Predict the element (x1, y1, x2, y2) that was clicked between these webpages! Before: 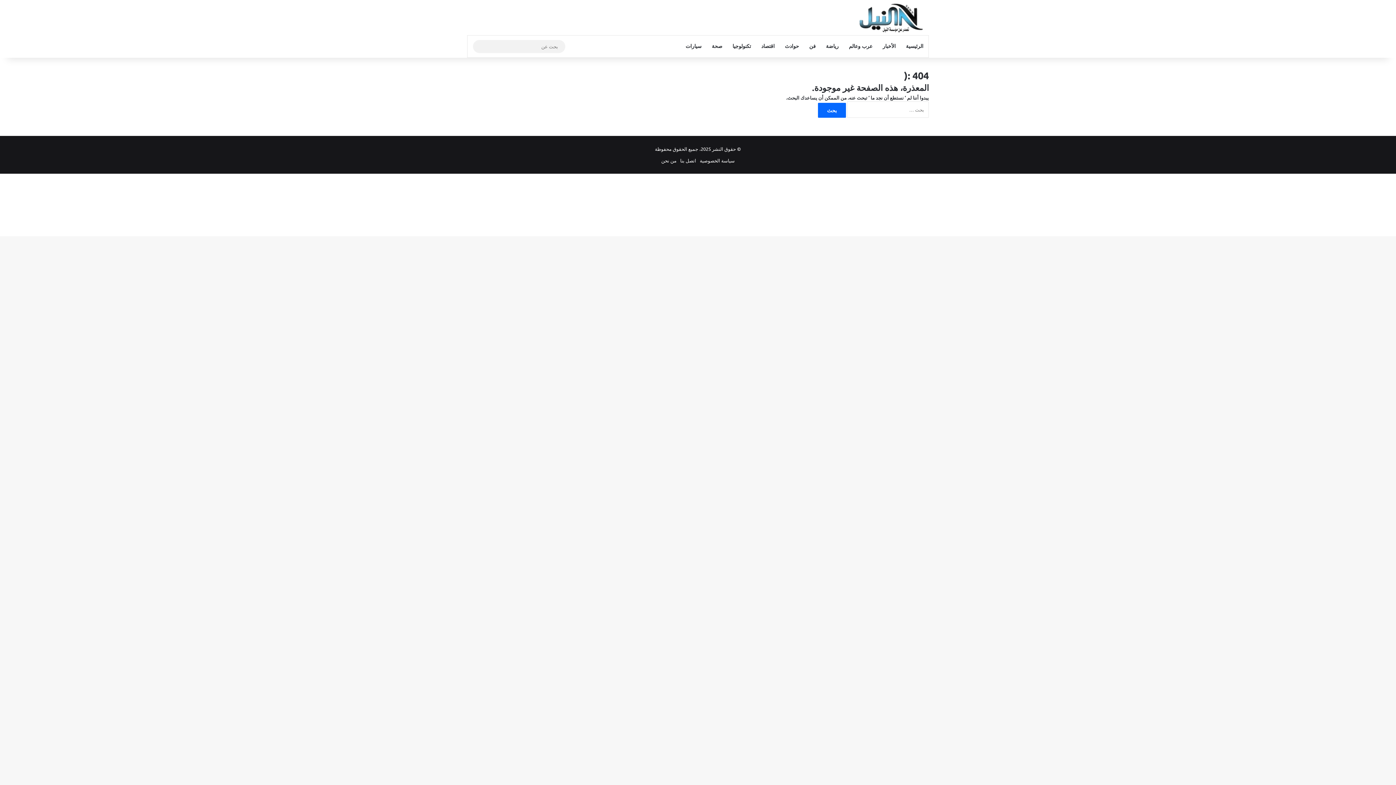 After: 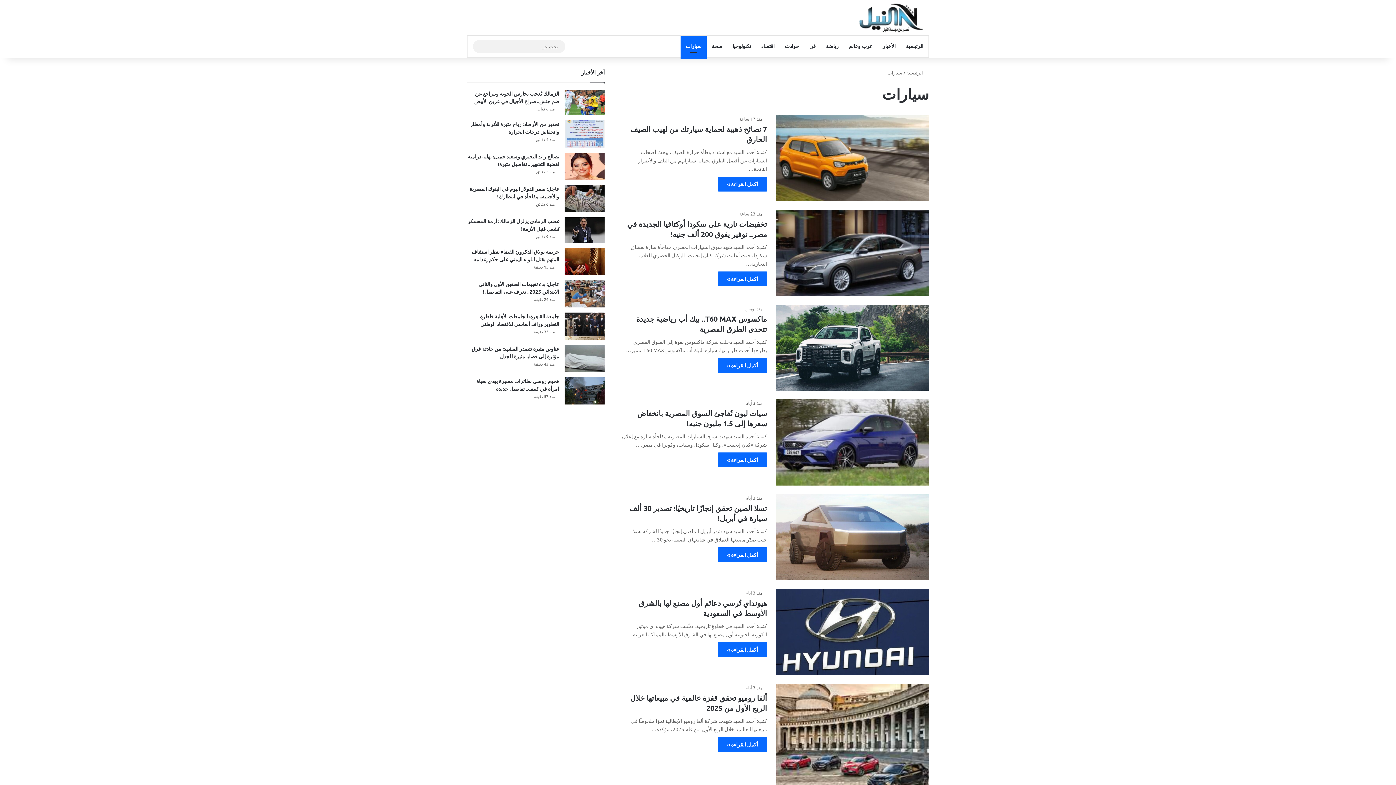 Action: label: سيارات bbox: (680, 35, 706, 57)